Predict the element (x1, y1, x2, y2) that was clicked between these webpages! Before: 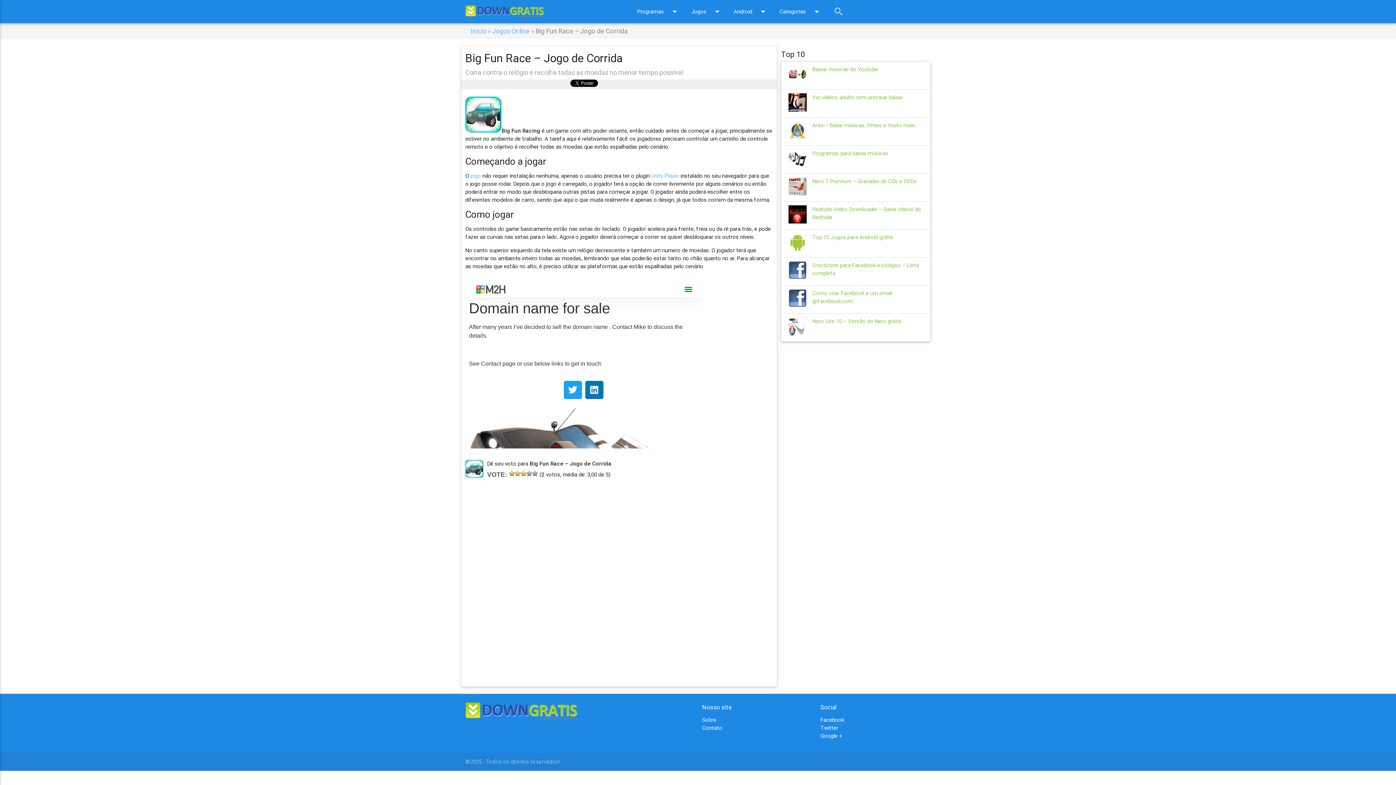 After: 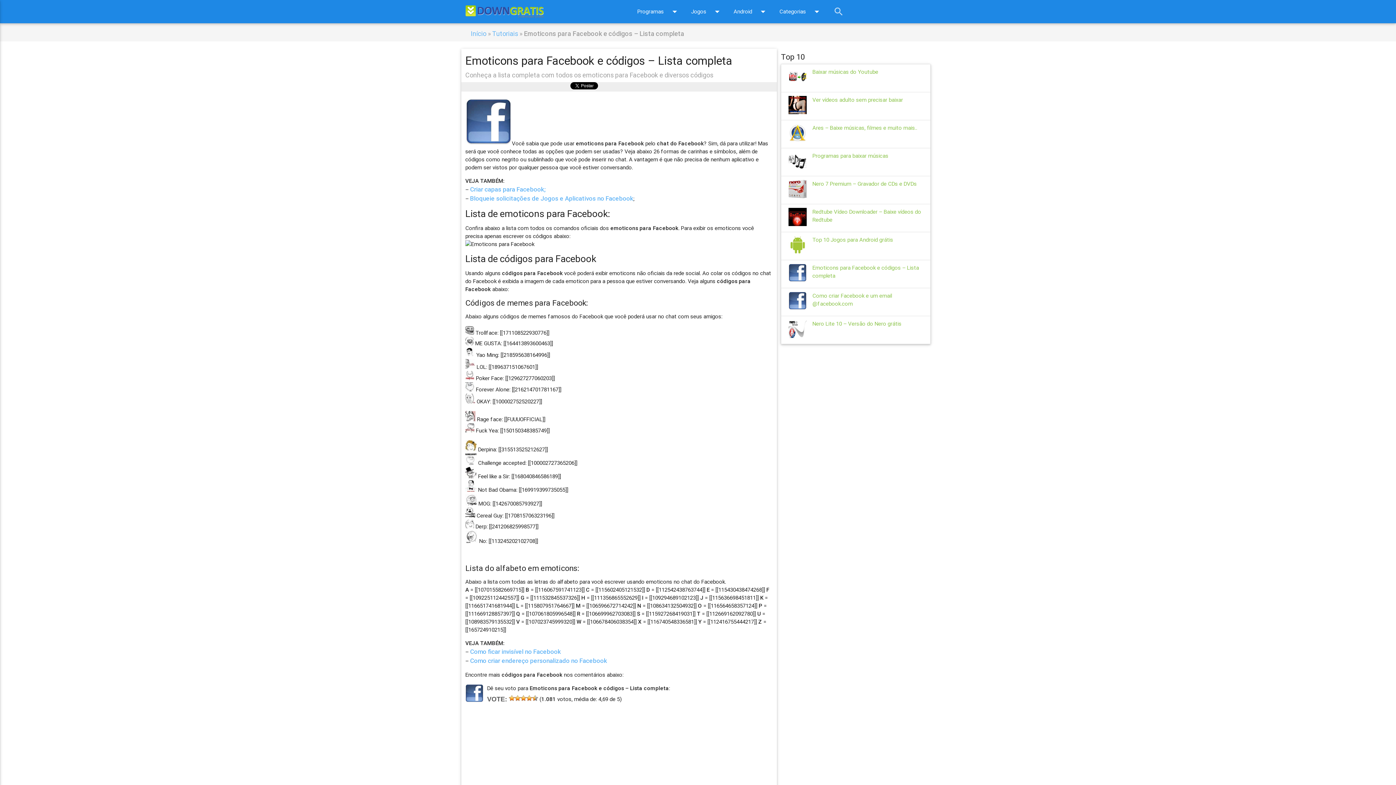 Action: label: Emoticons para Facebook e códigos – Lista completa bbox: (777, 257, 934, 285)